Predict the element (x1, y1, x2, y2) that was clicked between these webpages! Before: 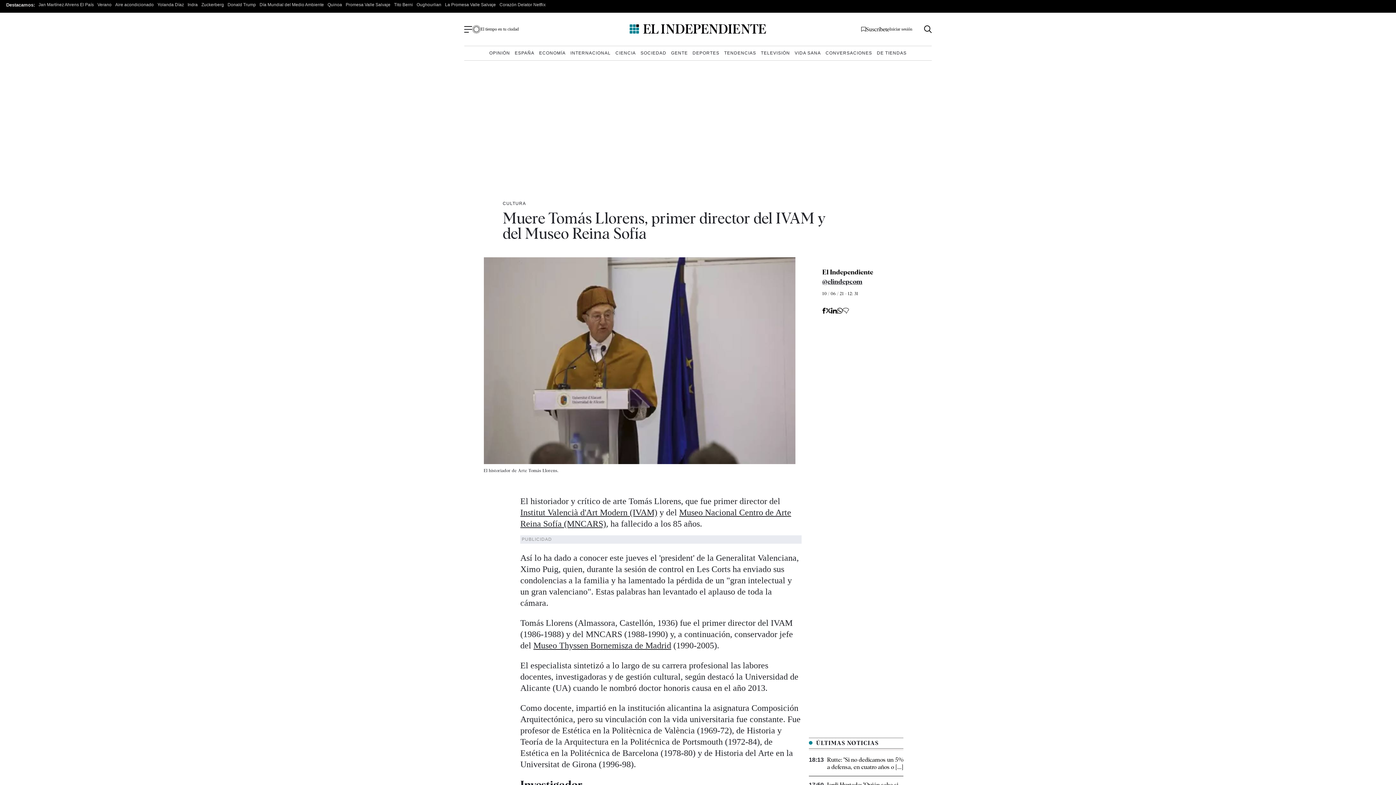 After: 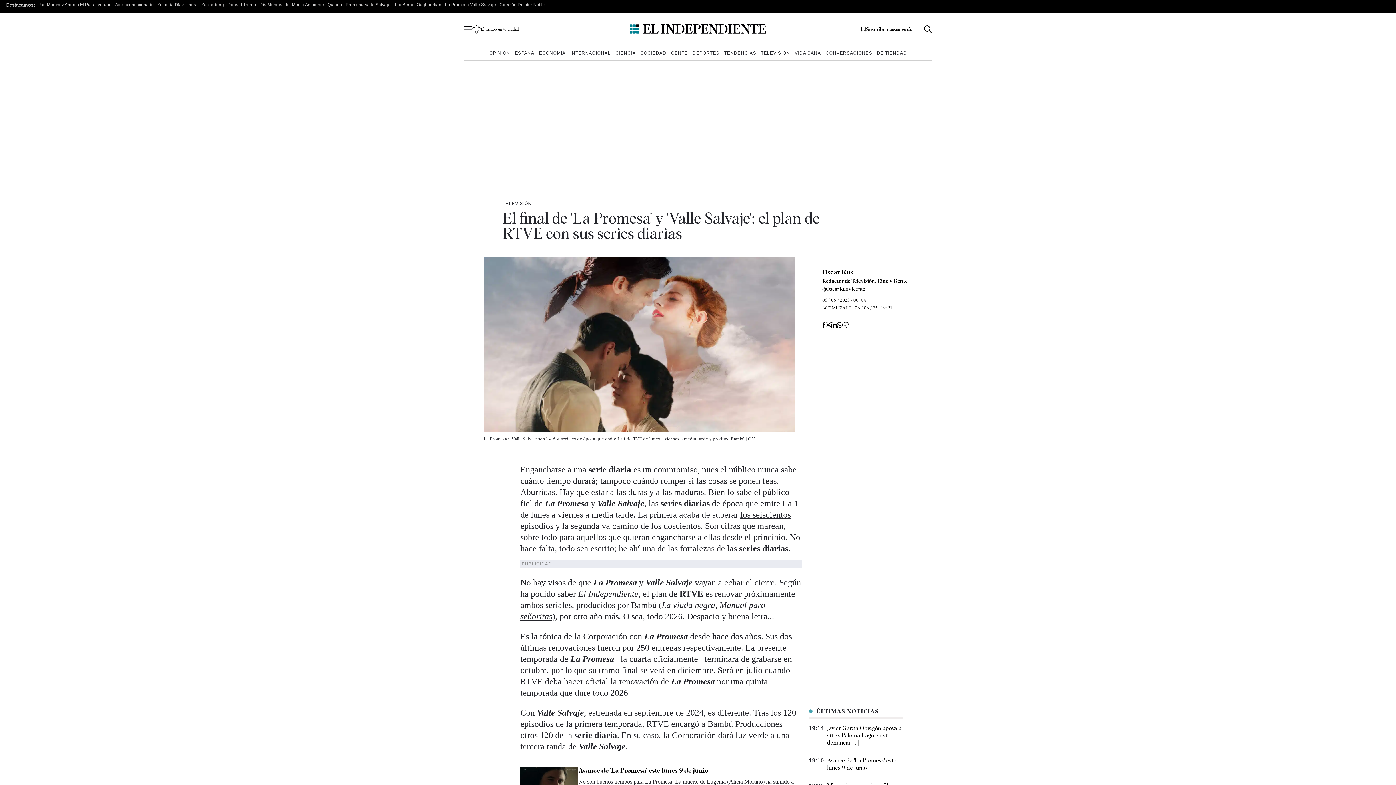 Action: label: Promesa Valle Salvaje bbox: (345, 2, 390, 7)